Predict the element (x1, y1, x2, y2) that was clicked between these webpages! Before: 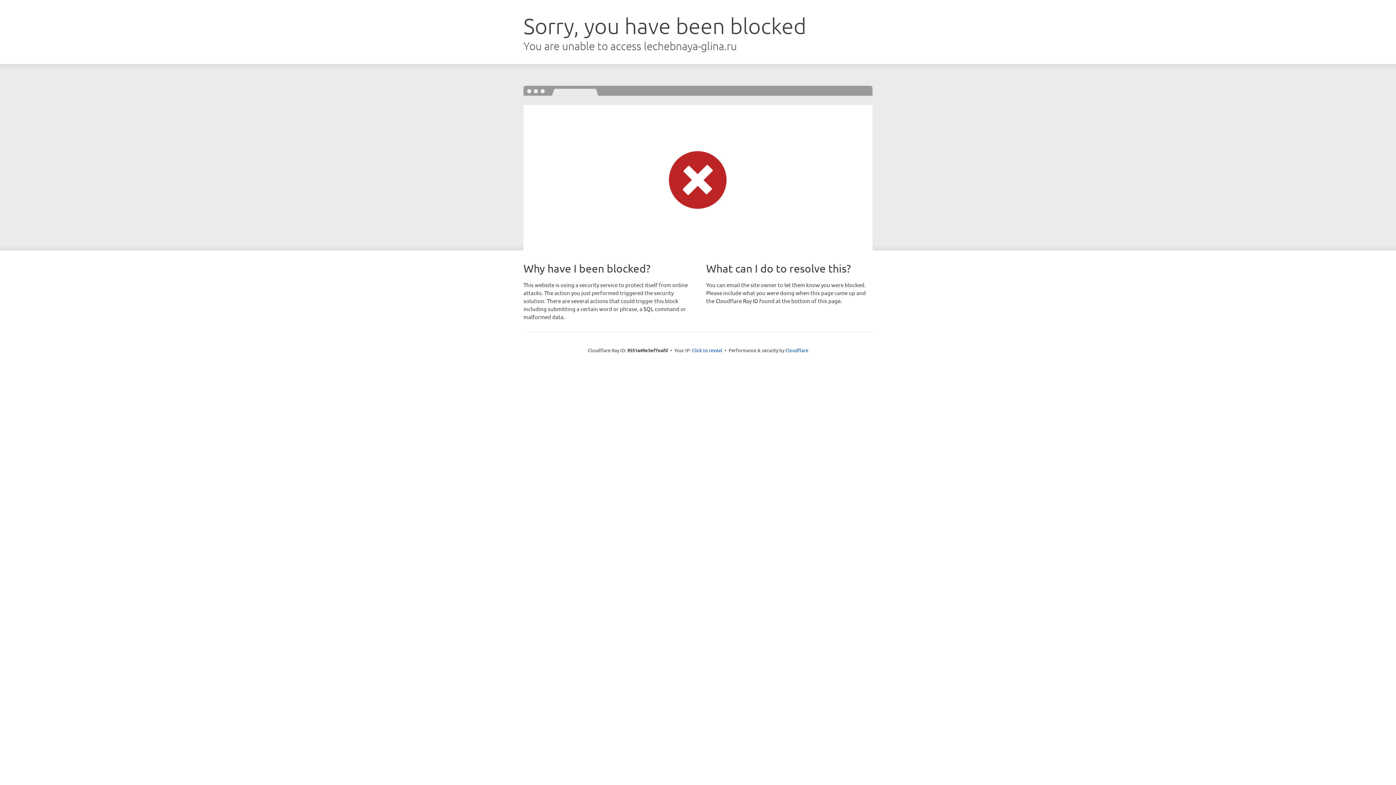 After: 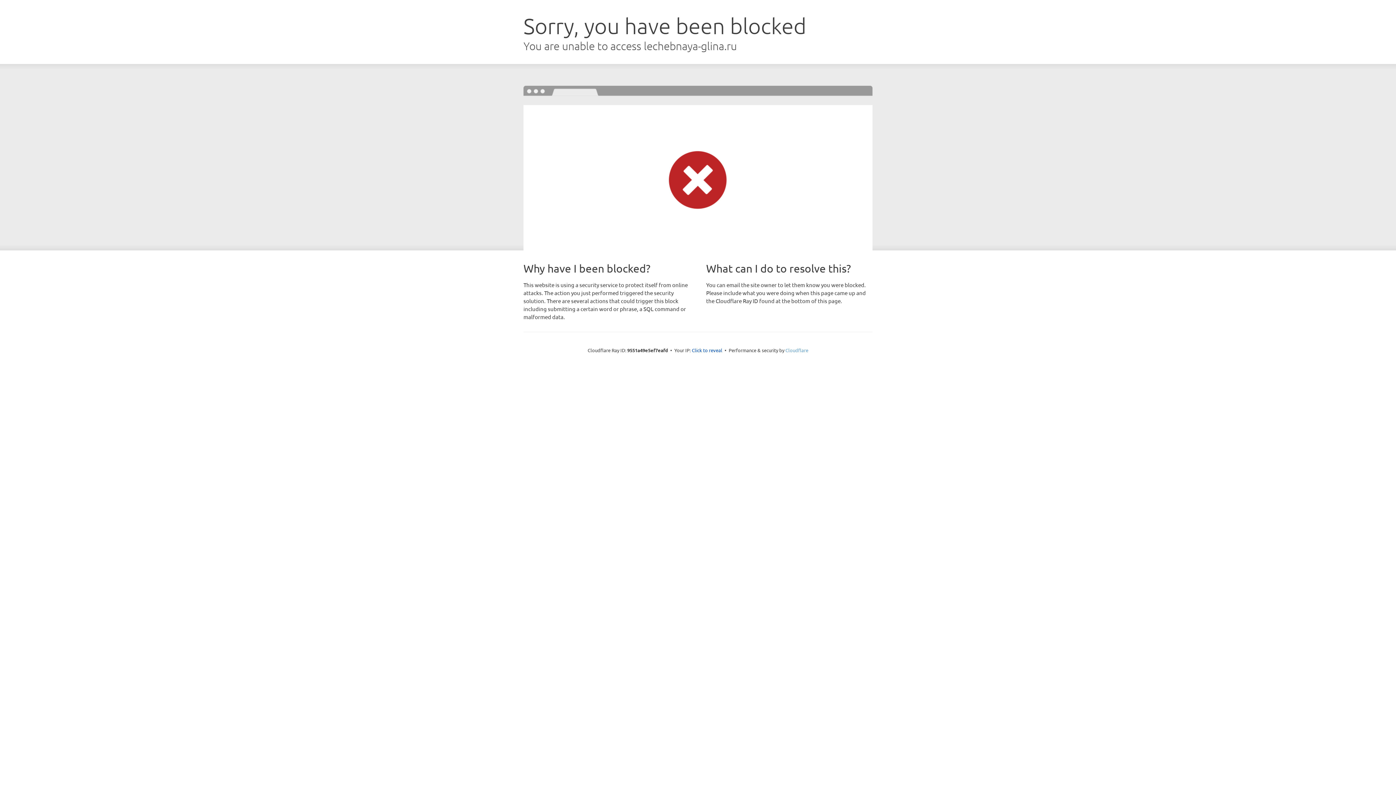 Action: bbox: (785, 347, 808, 353) label: Cloudflare